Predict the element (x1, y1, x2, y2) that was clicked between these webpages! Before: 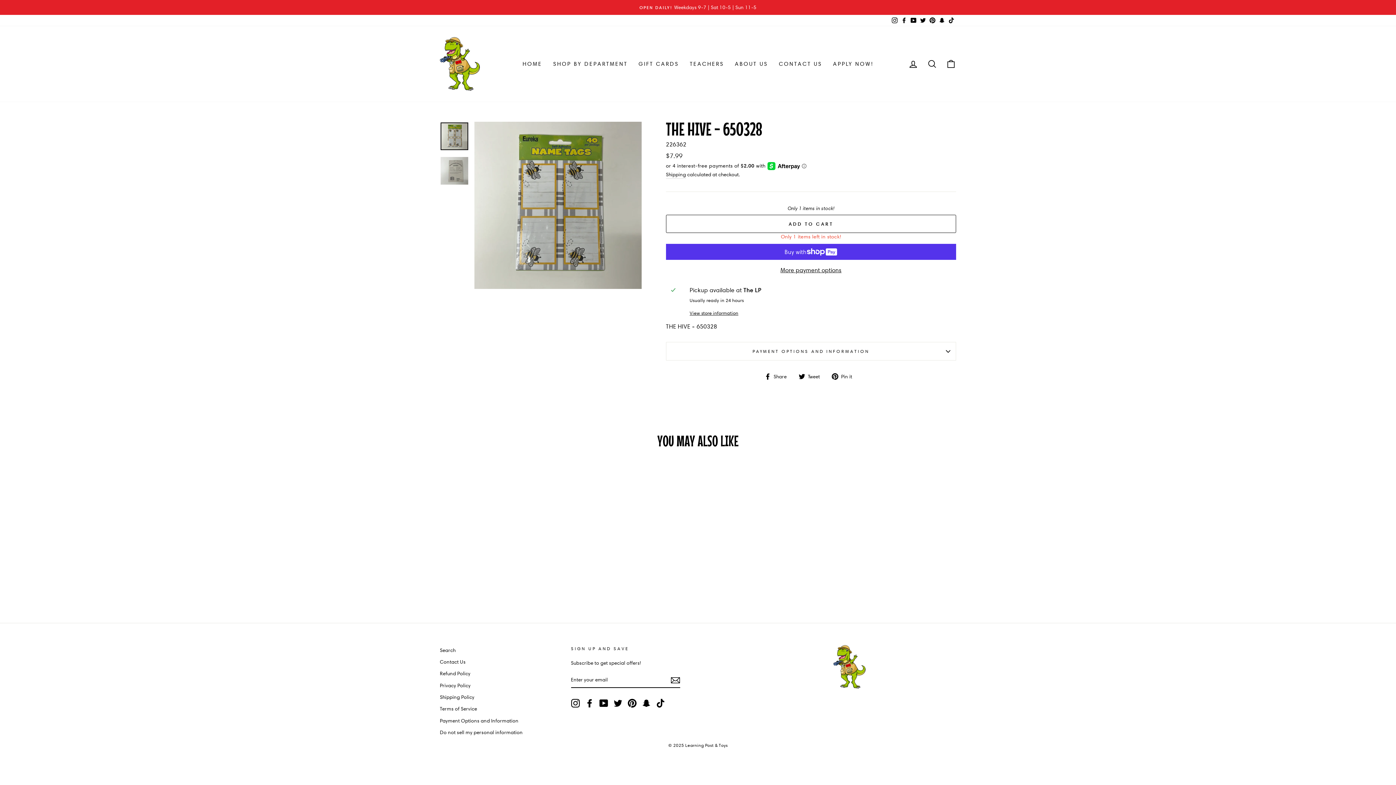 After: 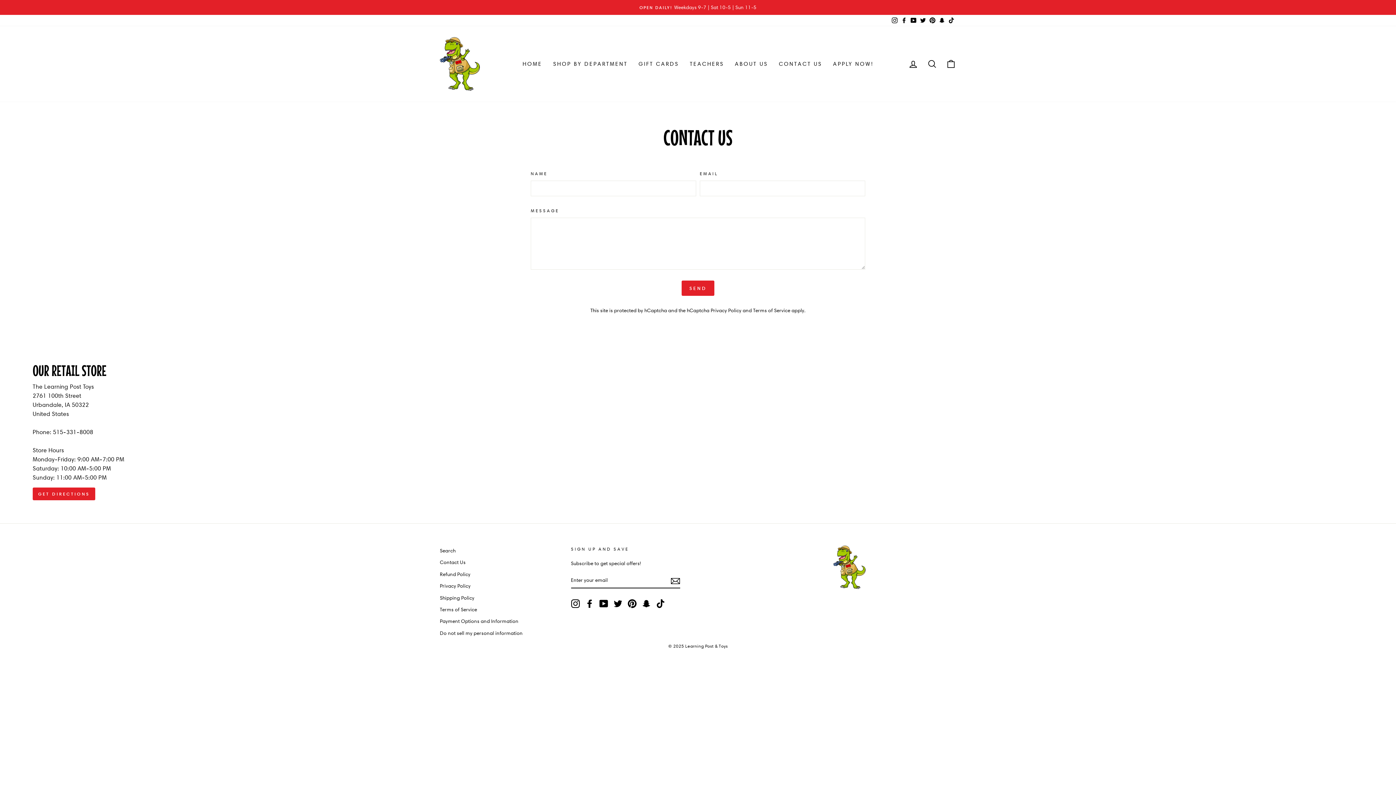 Action: bbox: (440, 657, 465, 667) label: Contact Us